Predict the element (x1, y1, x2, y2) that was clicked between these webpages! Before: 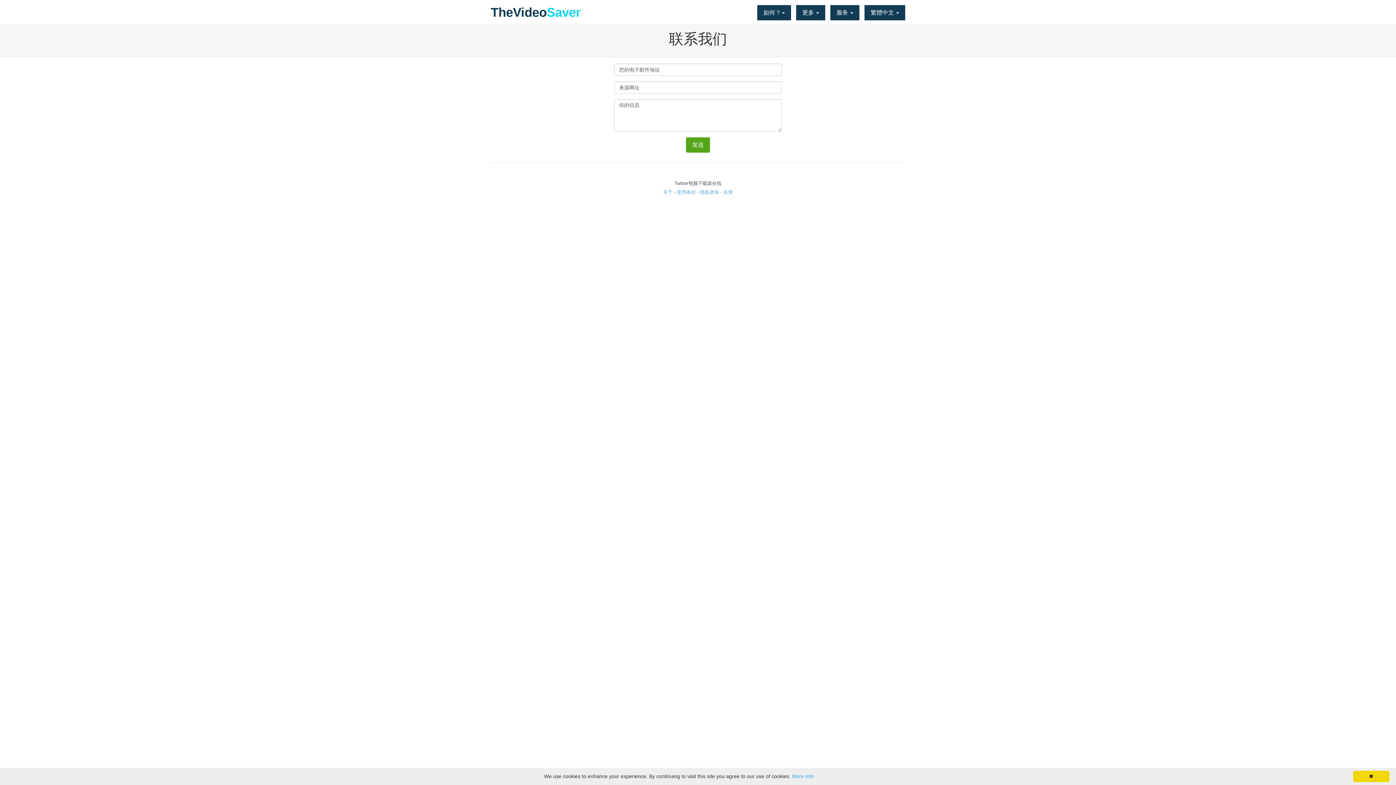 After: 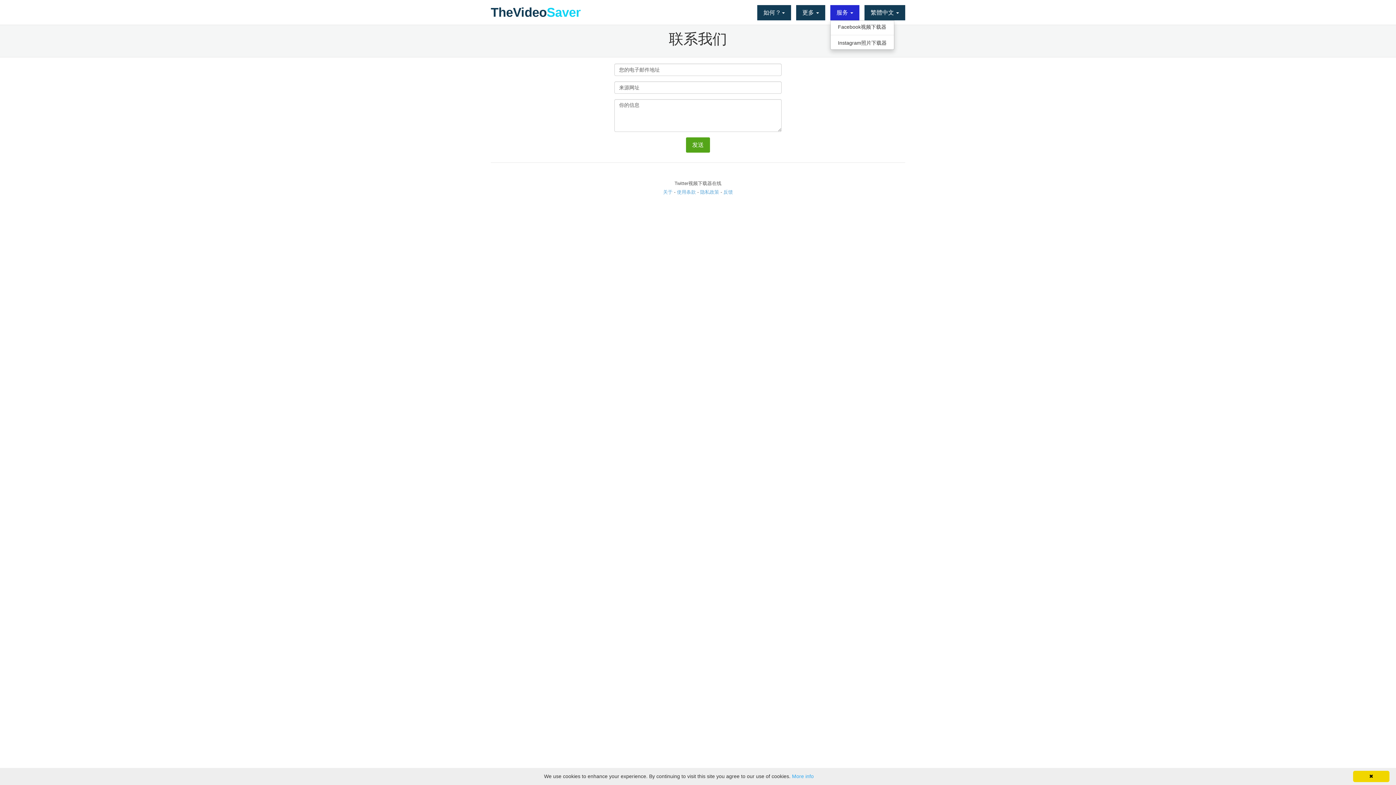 Action: bbox: (830, 5, 859, 20) label: 服务 